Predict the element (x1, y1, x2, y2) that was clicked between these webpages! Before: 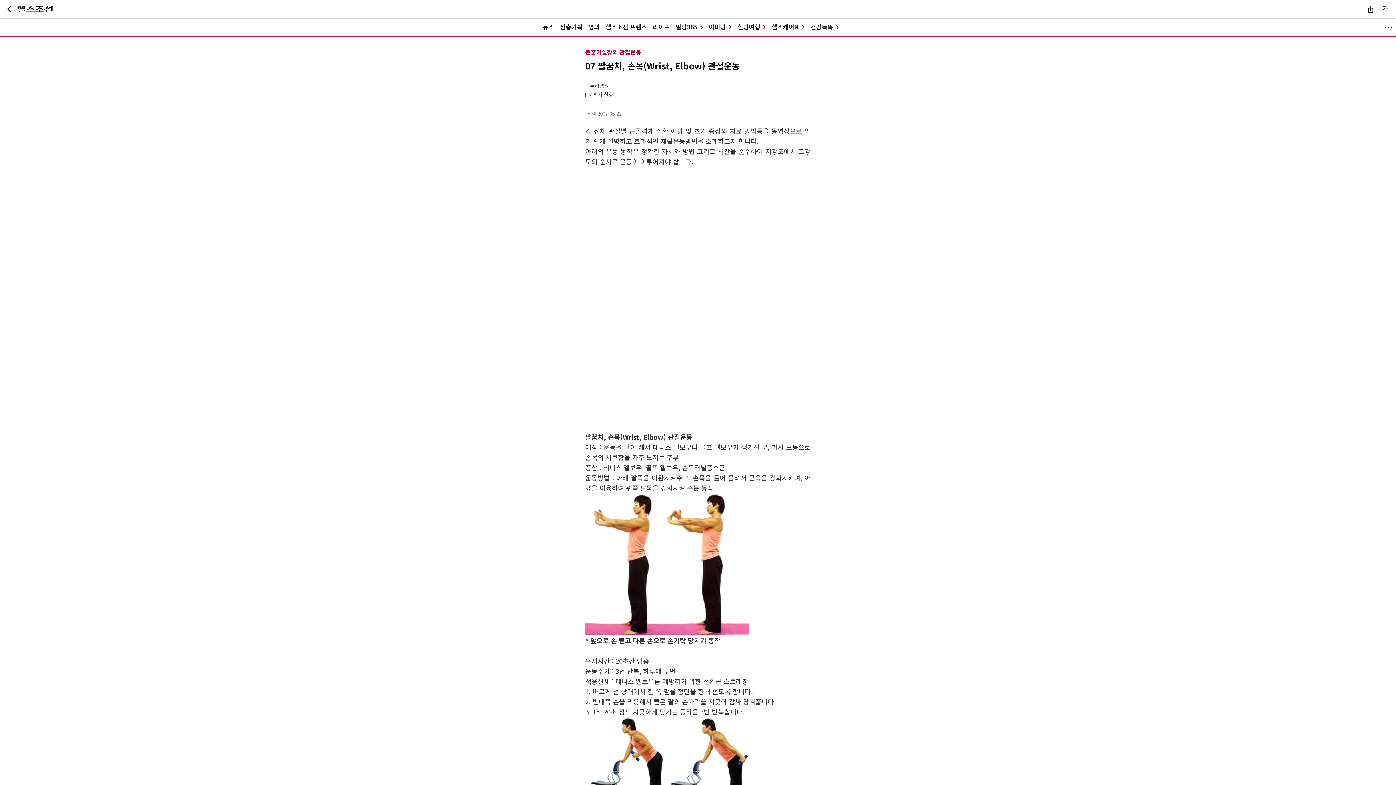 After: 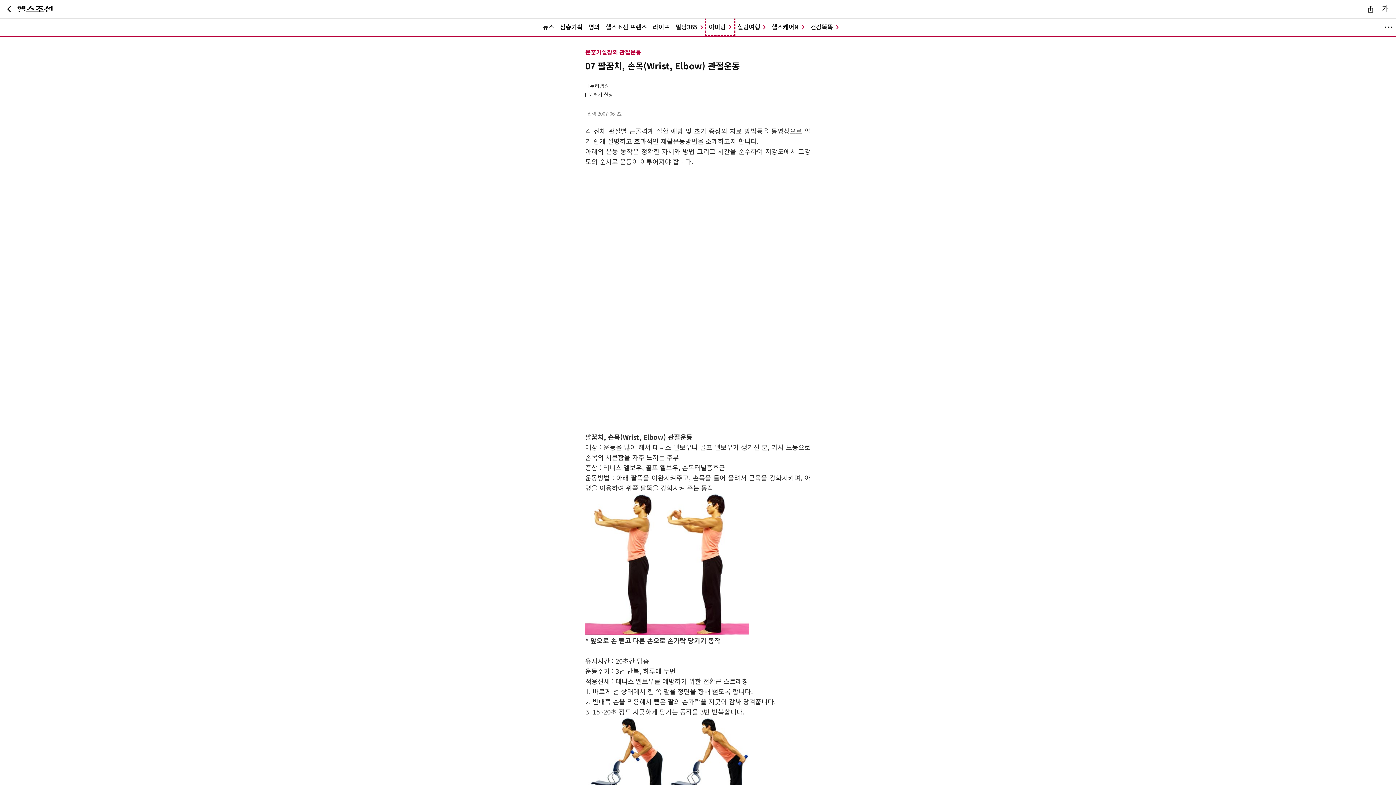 Action: label: 아미랑  bbox: (706, 18, 734, 34)